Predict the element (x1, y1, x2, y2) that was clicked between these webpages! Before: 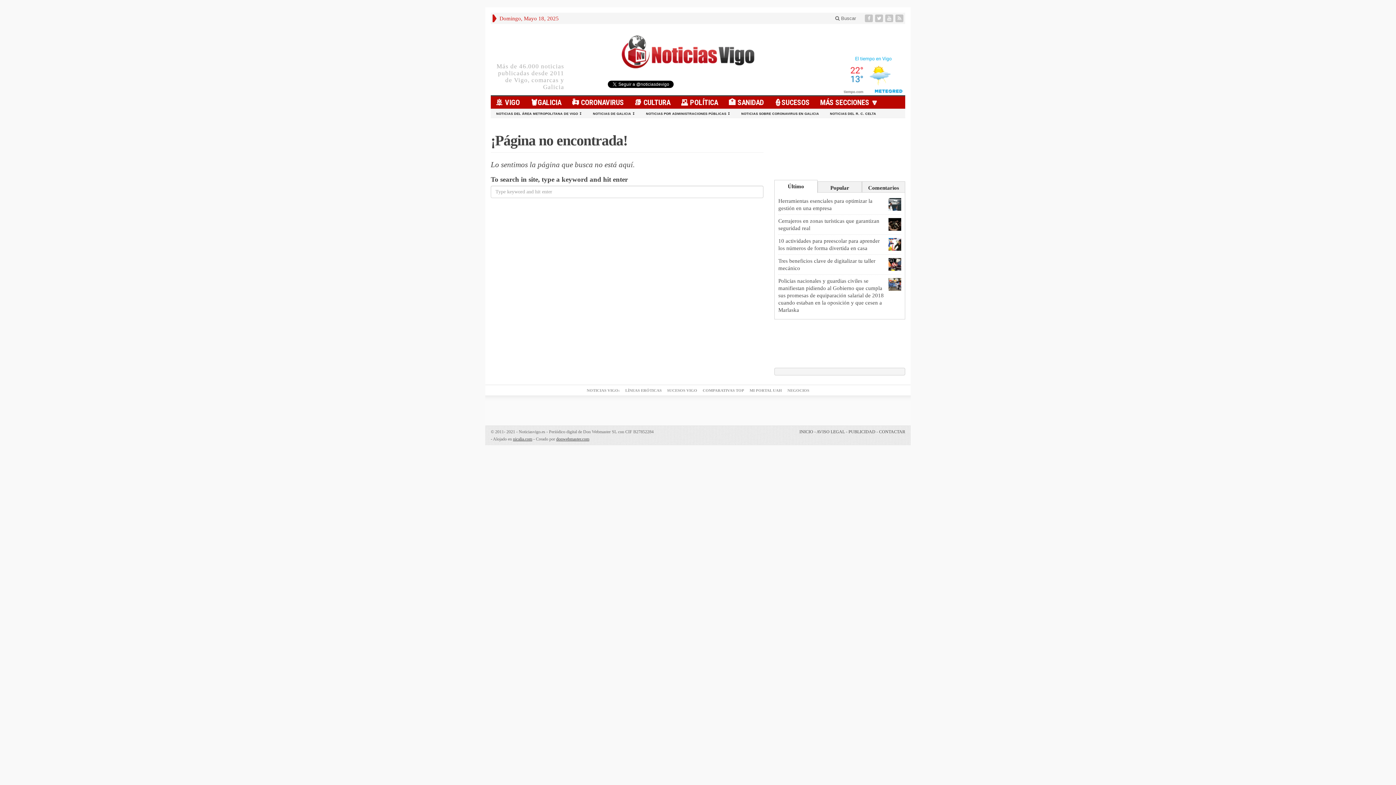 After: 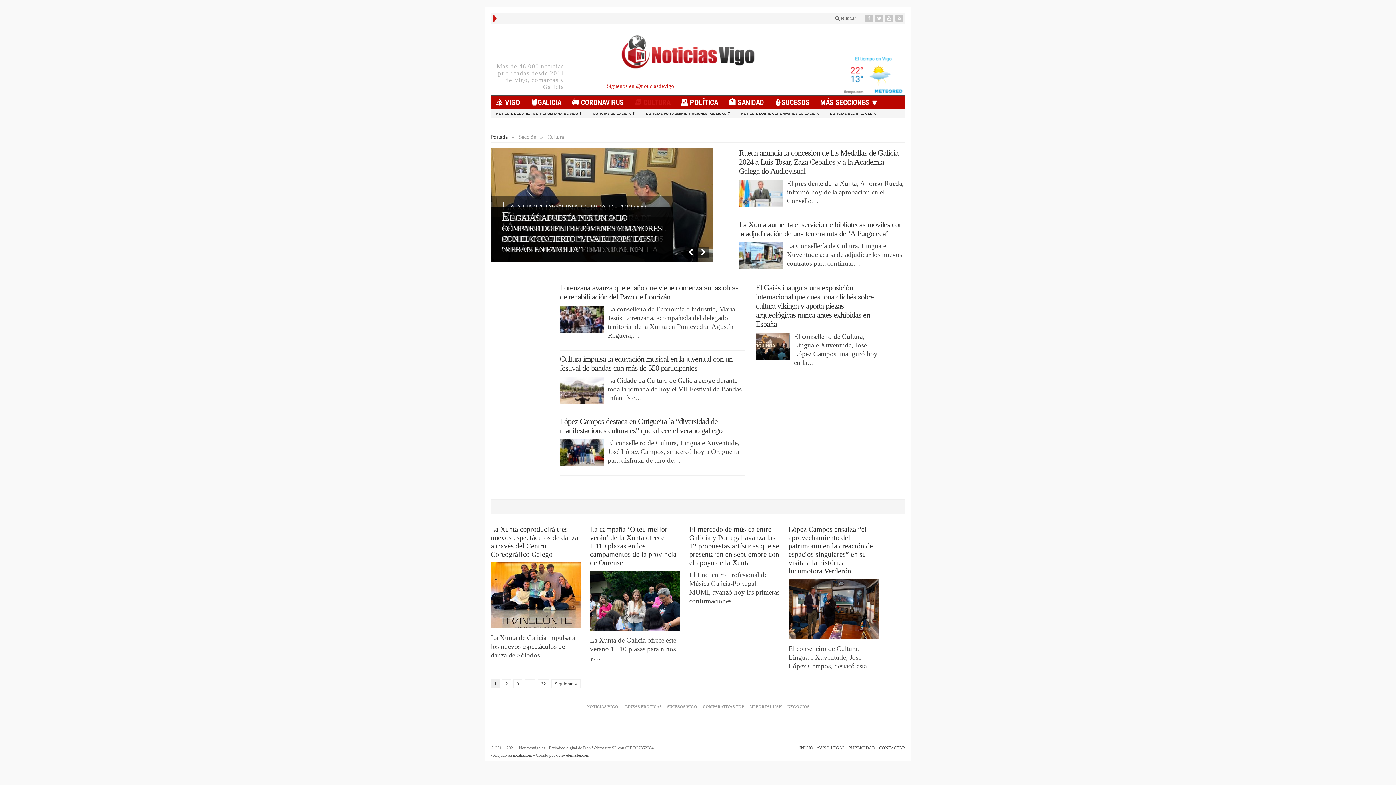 Action: label: 📚 CULTURA bbox: (629, 96, 676, 108)